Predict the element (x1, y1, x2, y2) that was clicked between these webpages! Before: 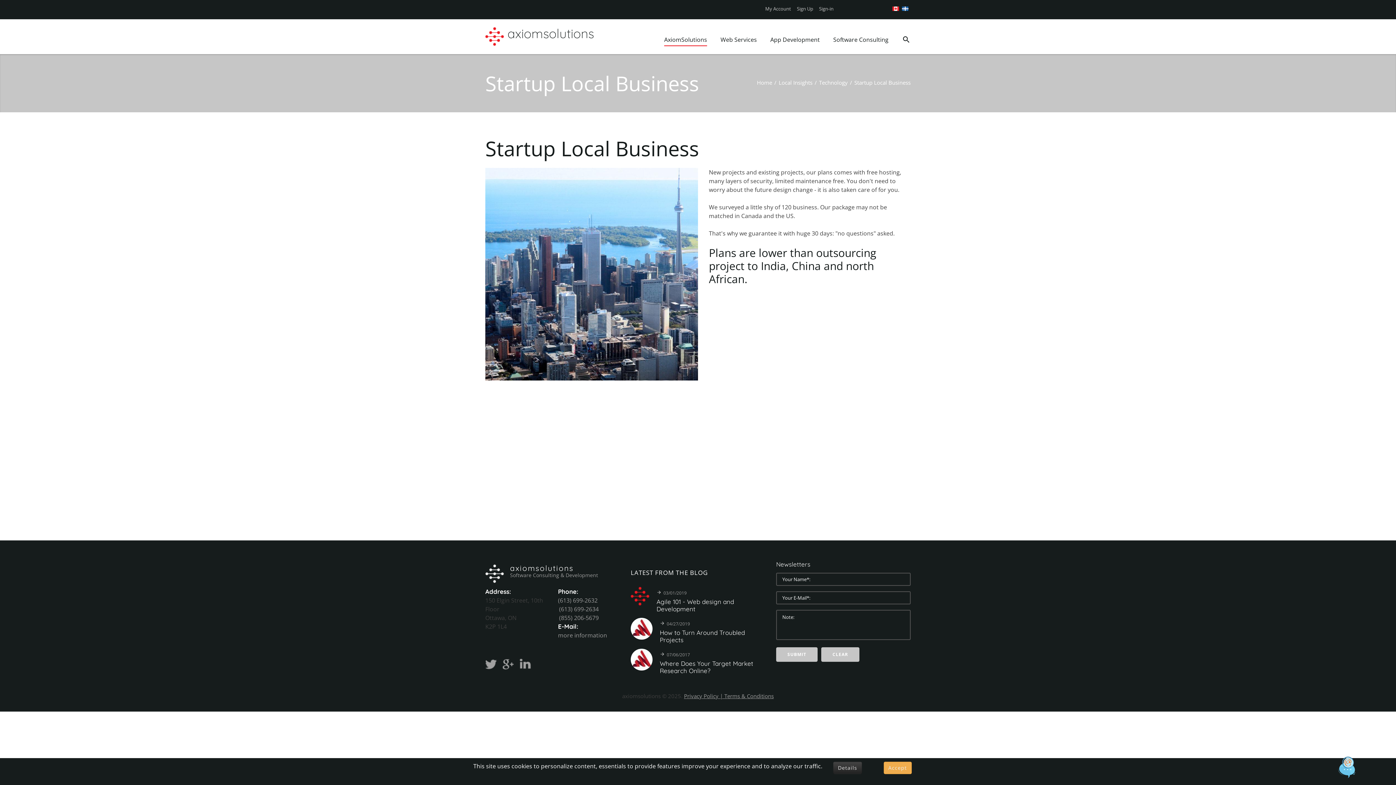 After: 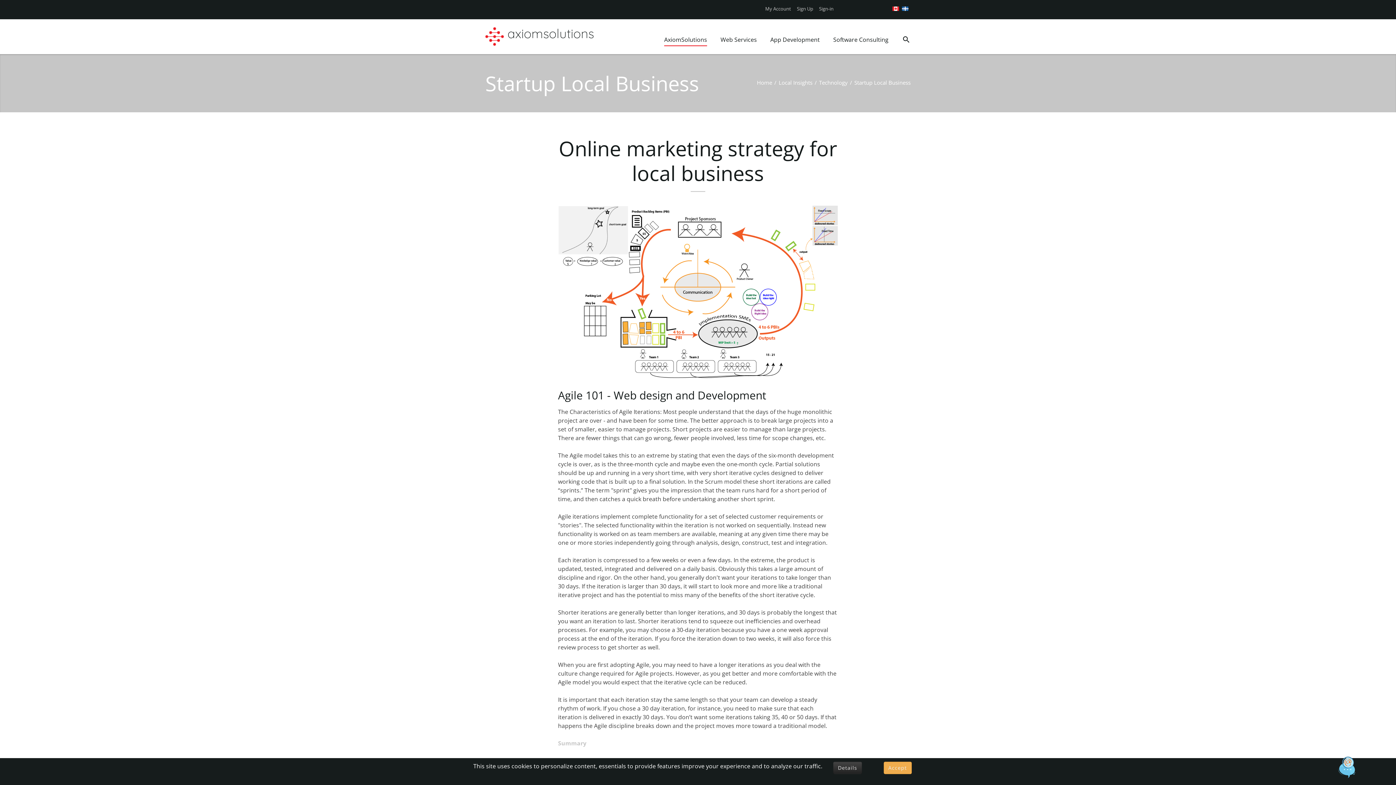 Action: bbox: (630, 587, 649, 605)